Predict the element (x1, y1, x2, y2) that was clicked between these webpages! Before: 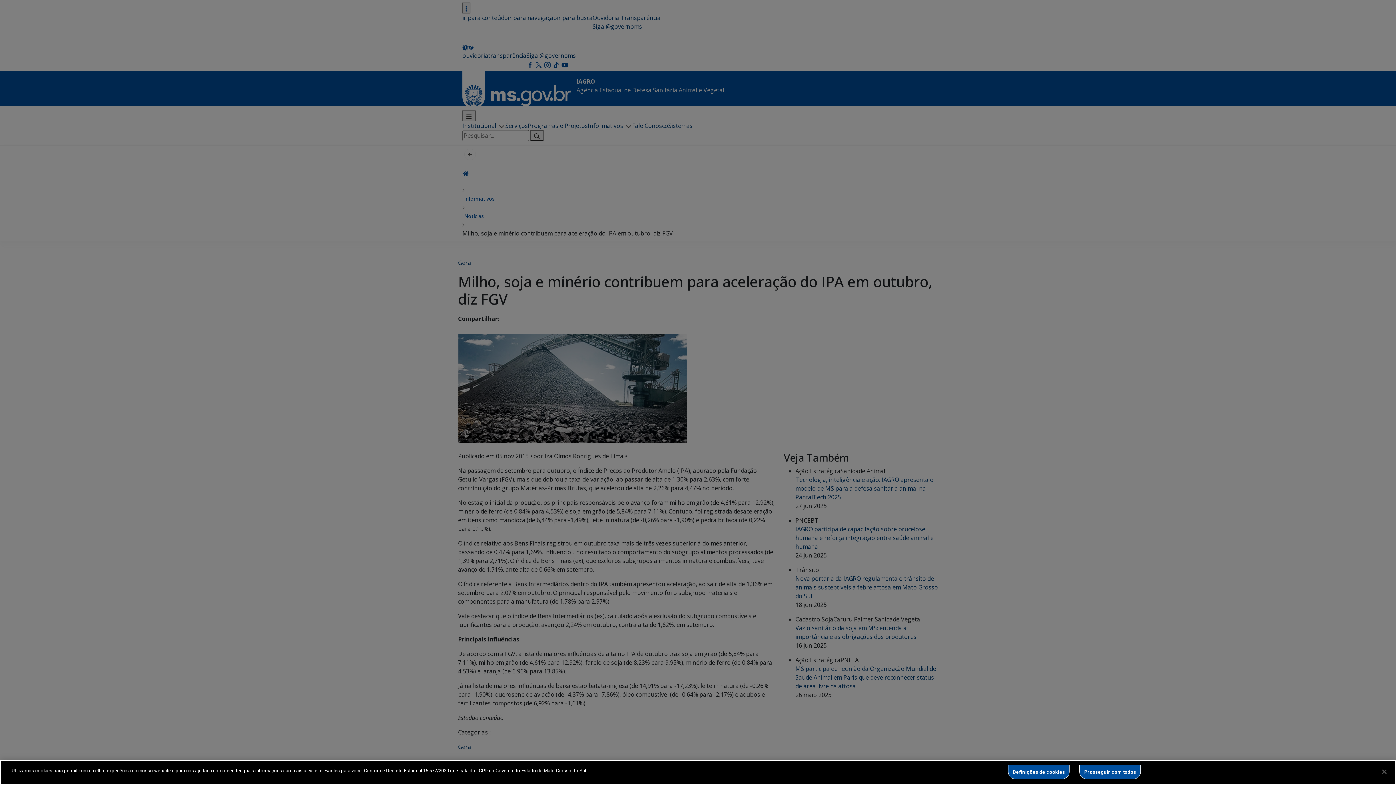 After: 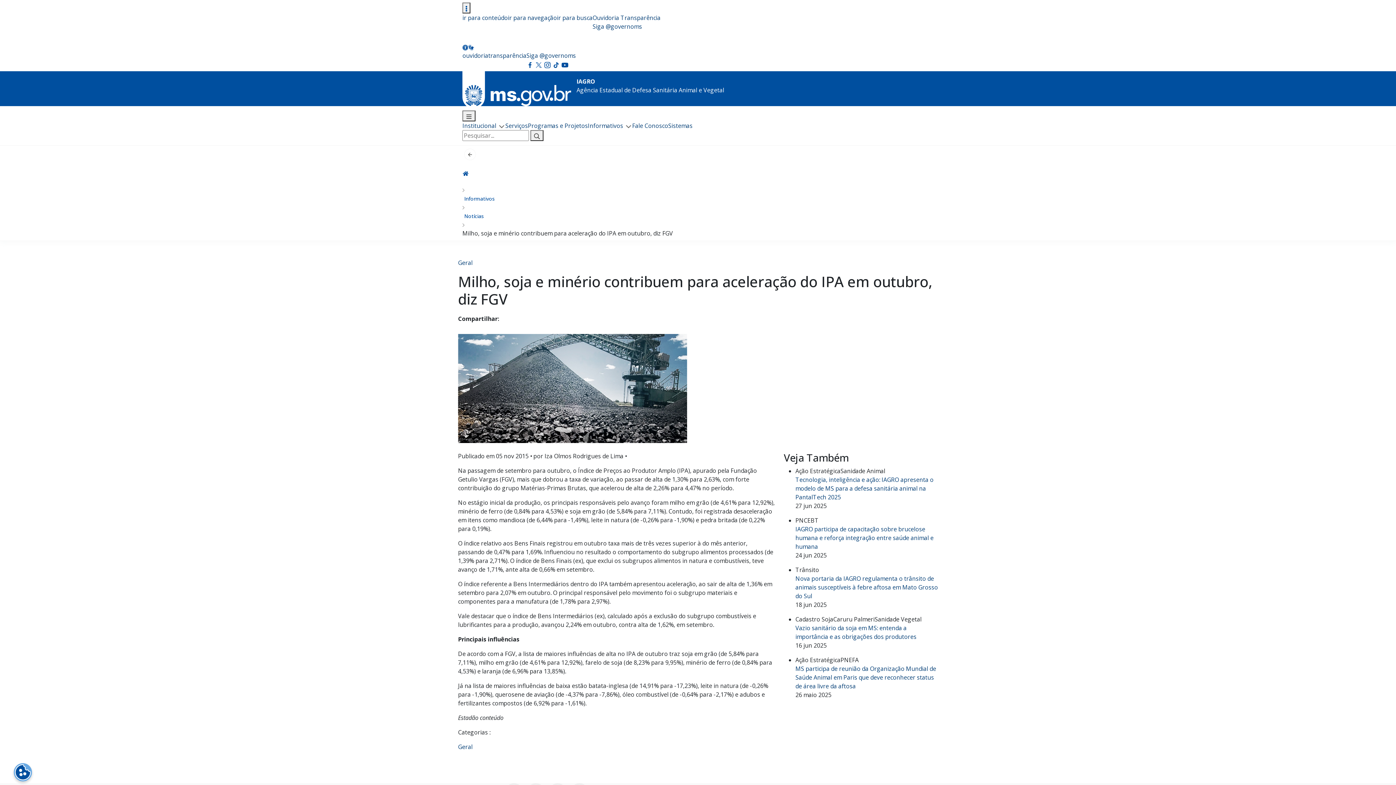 Action: label: Prosseguir com todos bbox: (1079, 765, 1141, 779)